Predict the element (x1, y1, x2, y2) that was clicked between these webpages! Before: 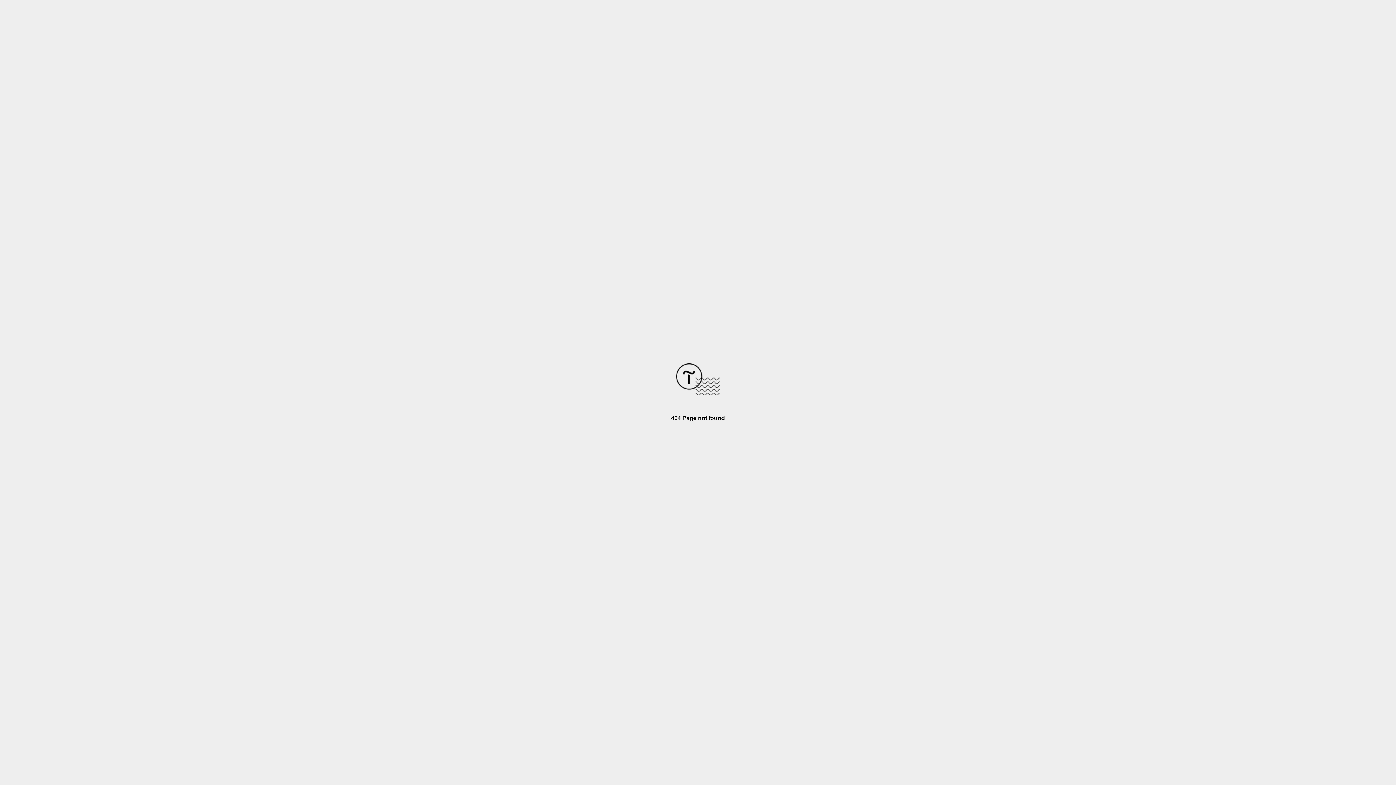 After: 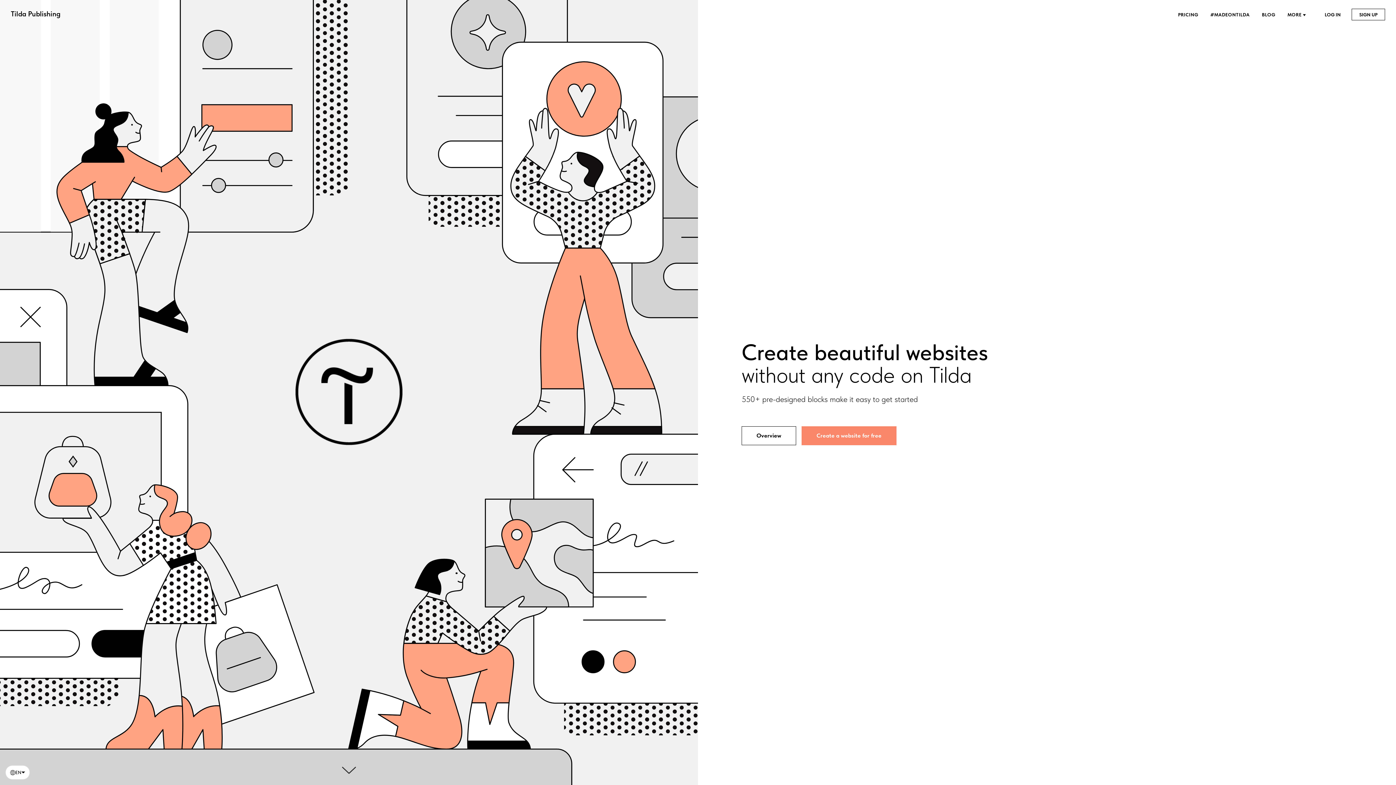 Action: bbox: (676, 390, 720, 396)